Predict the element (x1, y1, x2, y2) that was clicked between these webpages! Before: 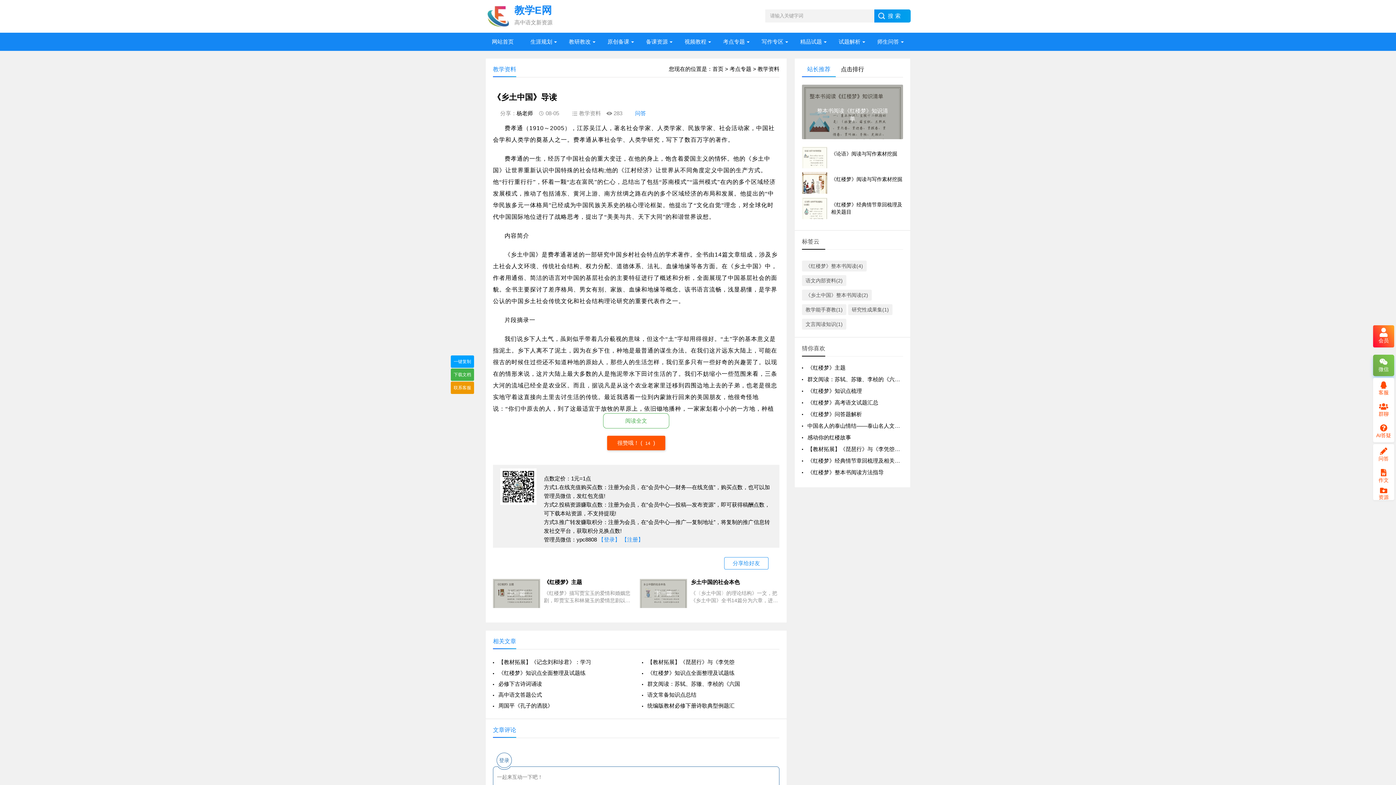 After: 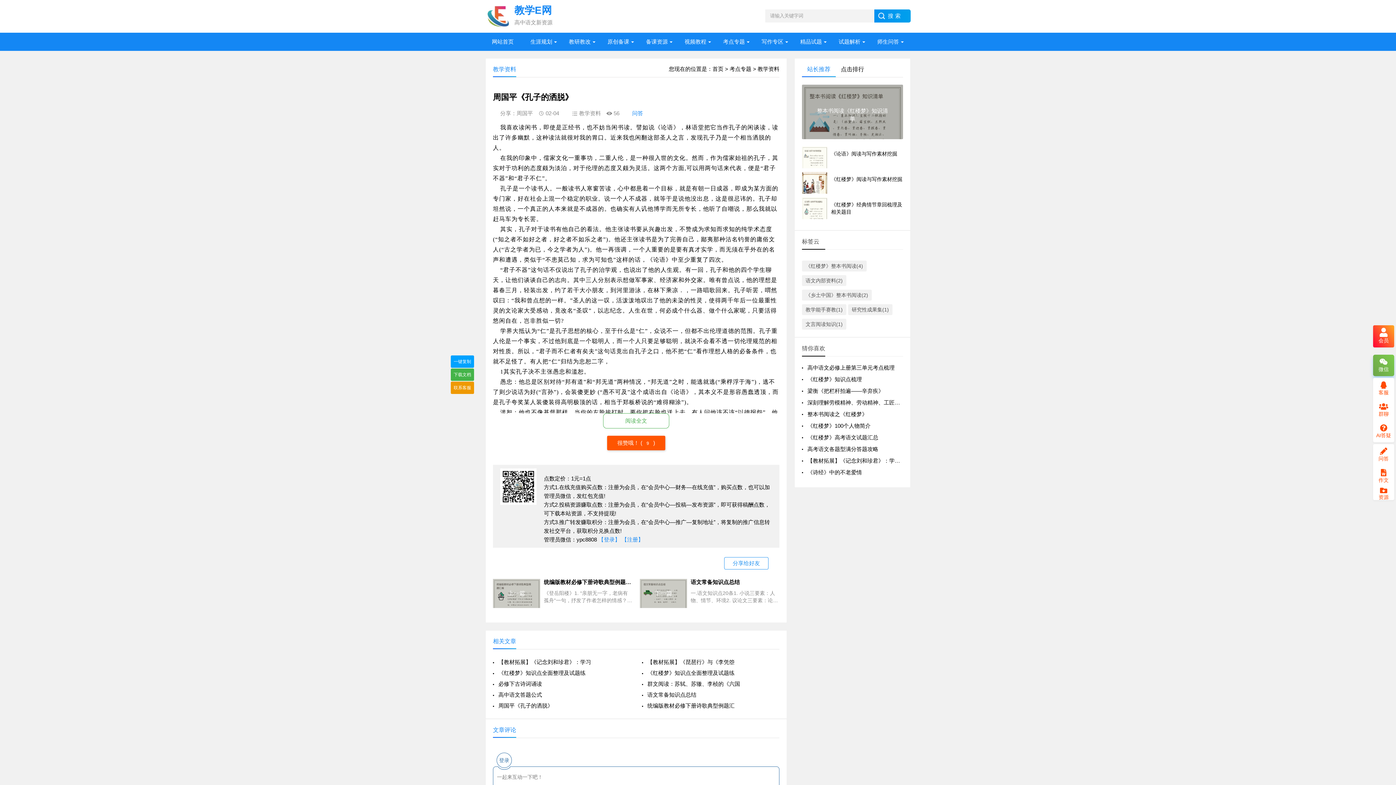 Action: bbox: (493, 700, 630, 711) label: 周国平《孔子的洒脱》